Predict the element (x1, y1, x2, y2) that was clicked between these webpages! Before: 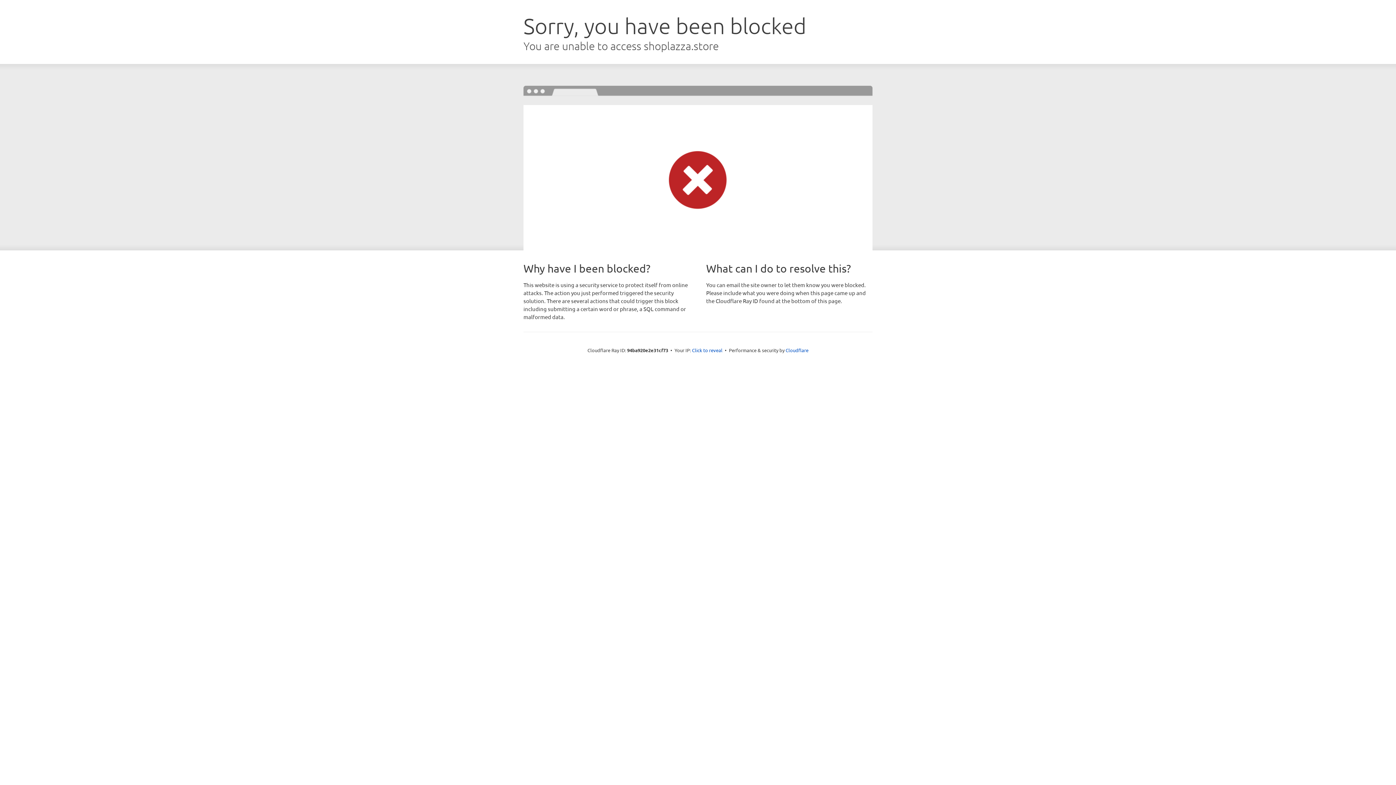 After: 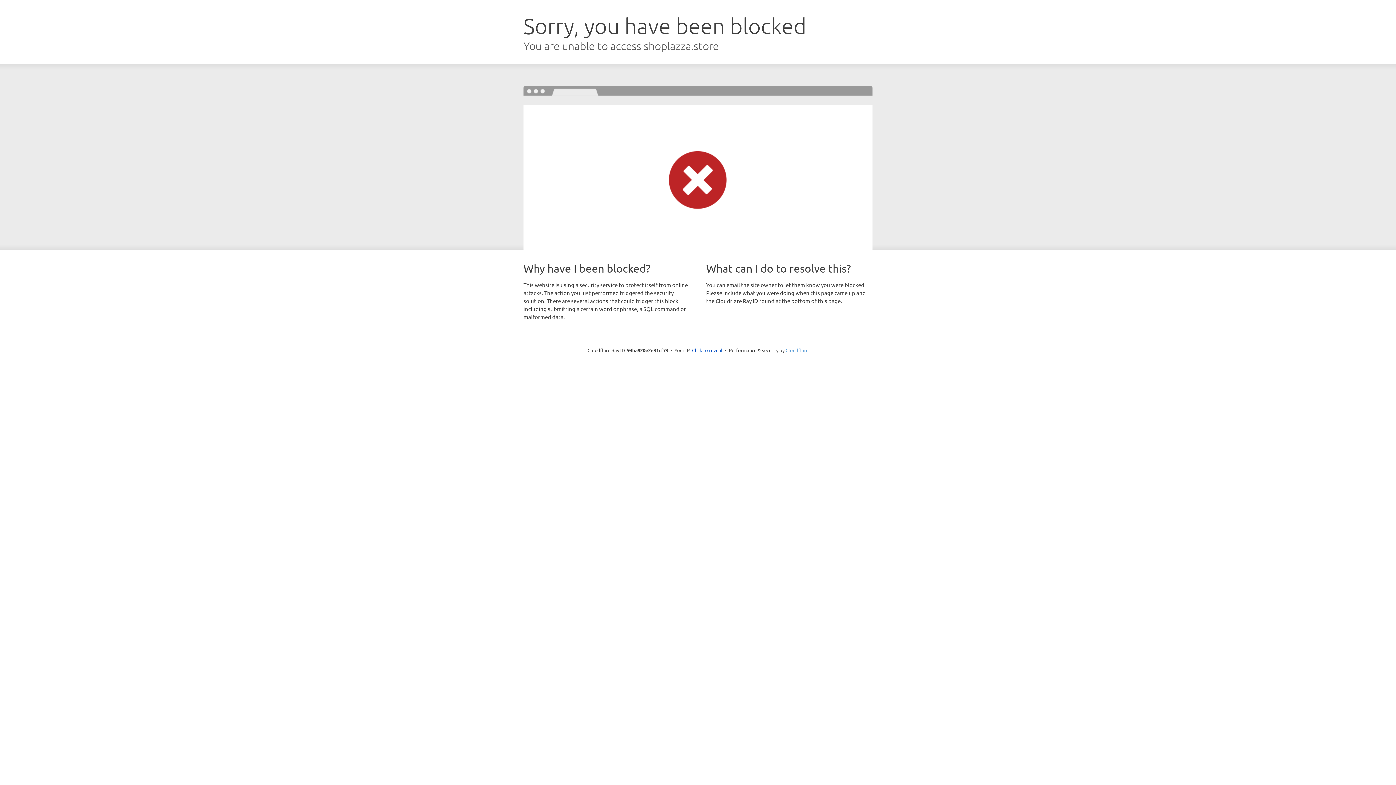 Action: label: Cloudflare bbox: (785, 347, 808, 353)